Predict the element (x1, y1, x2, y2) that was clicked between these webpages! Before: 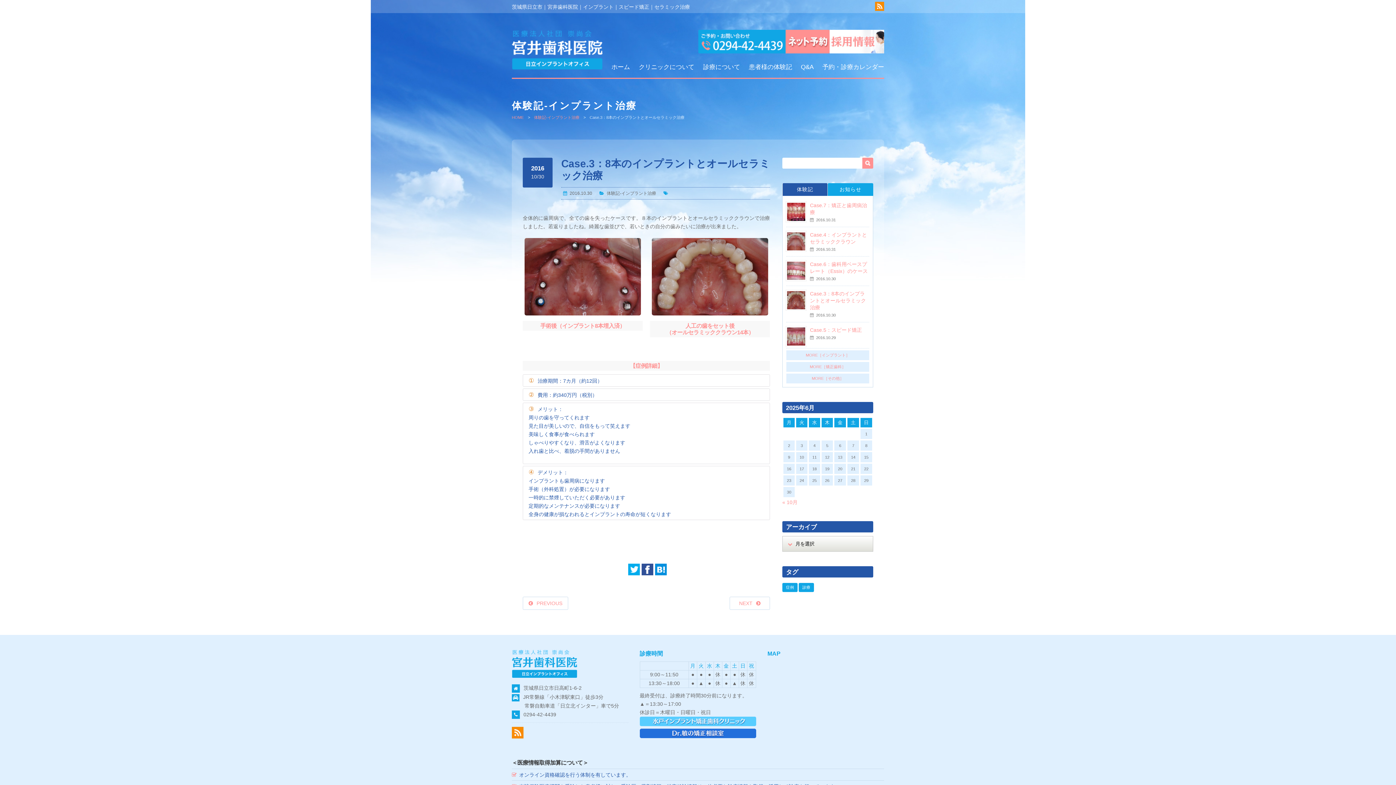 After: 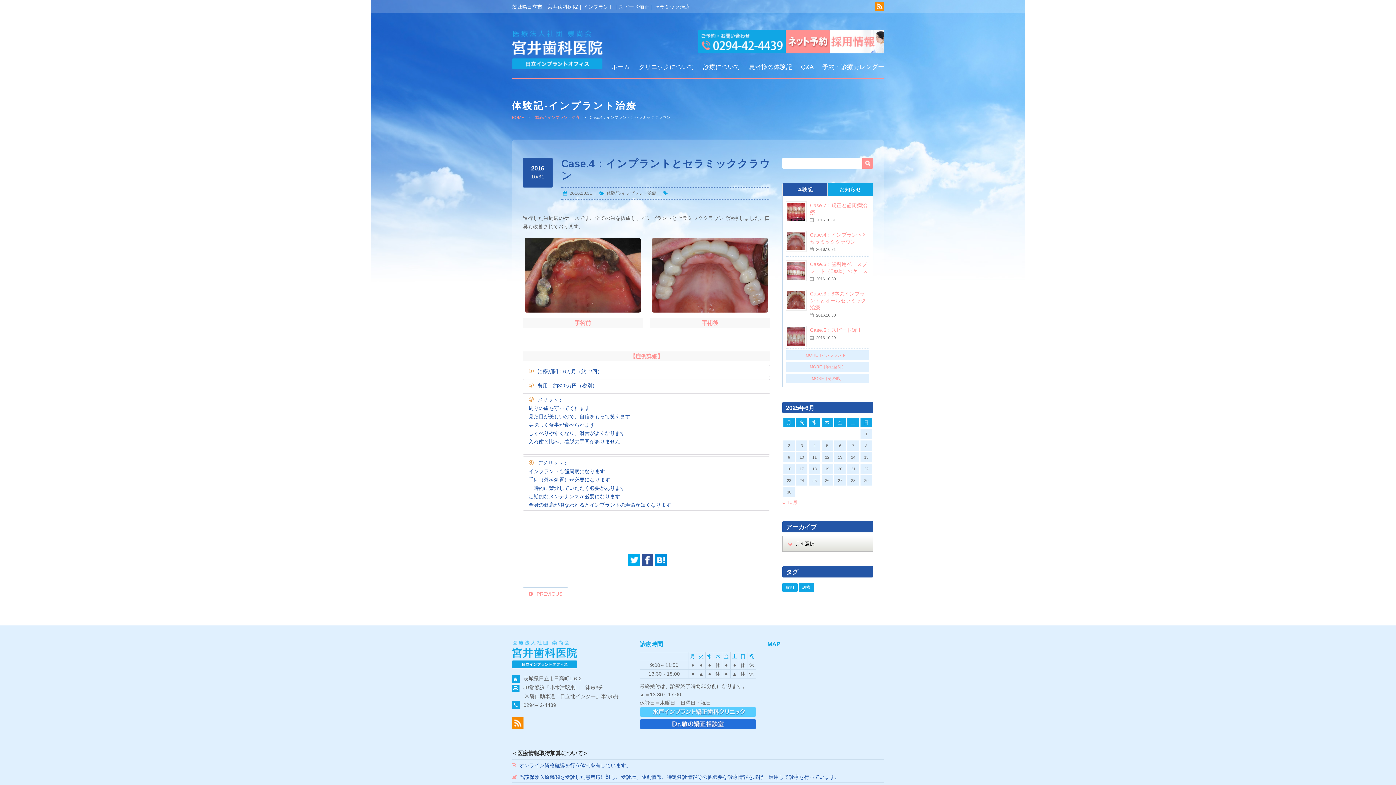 Action: label: NEXT bbox: (729, 596, 770, 610)